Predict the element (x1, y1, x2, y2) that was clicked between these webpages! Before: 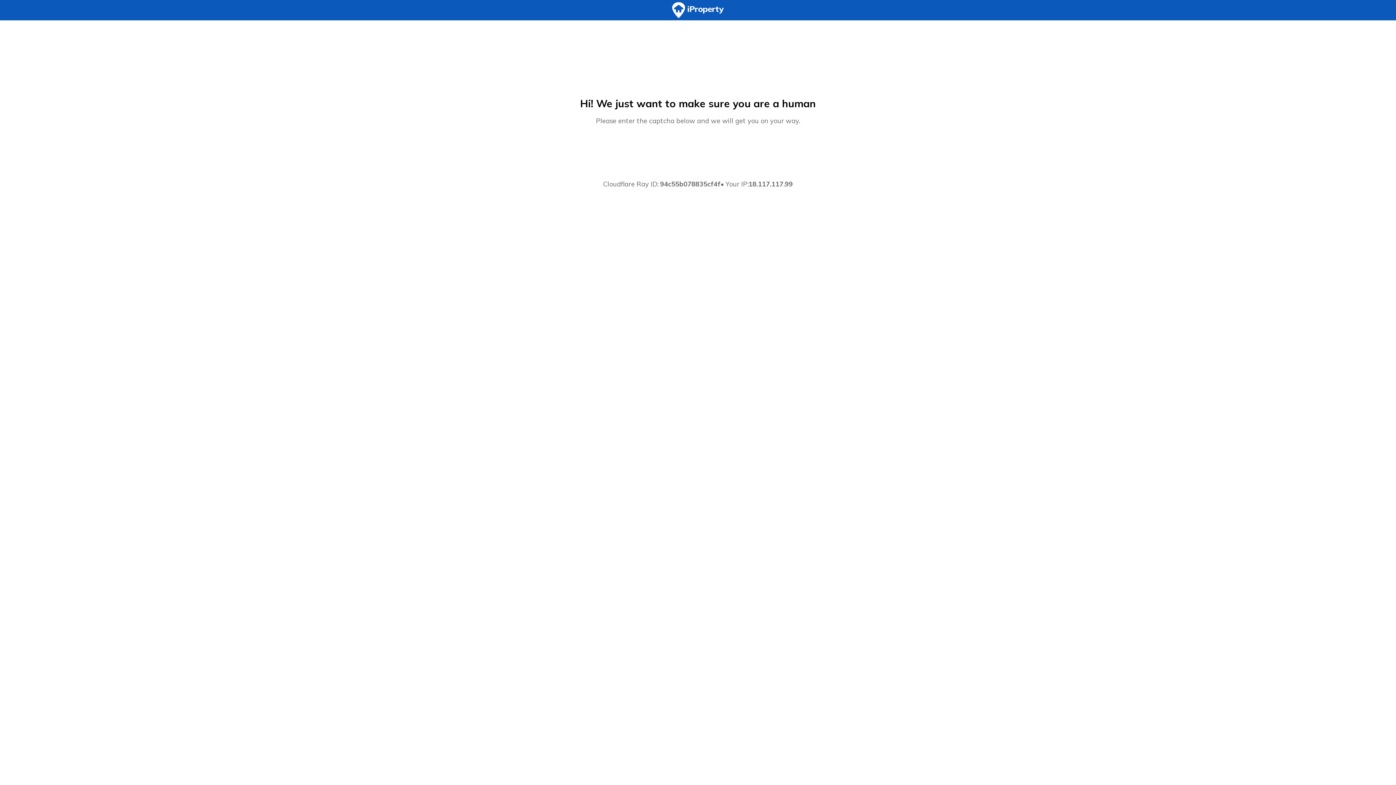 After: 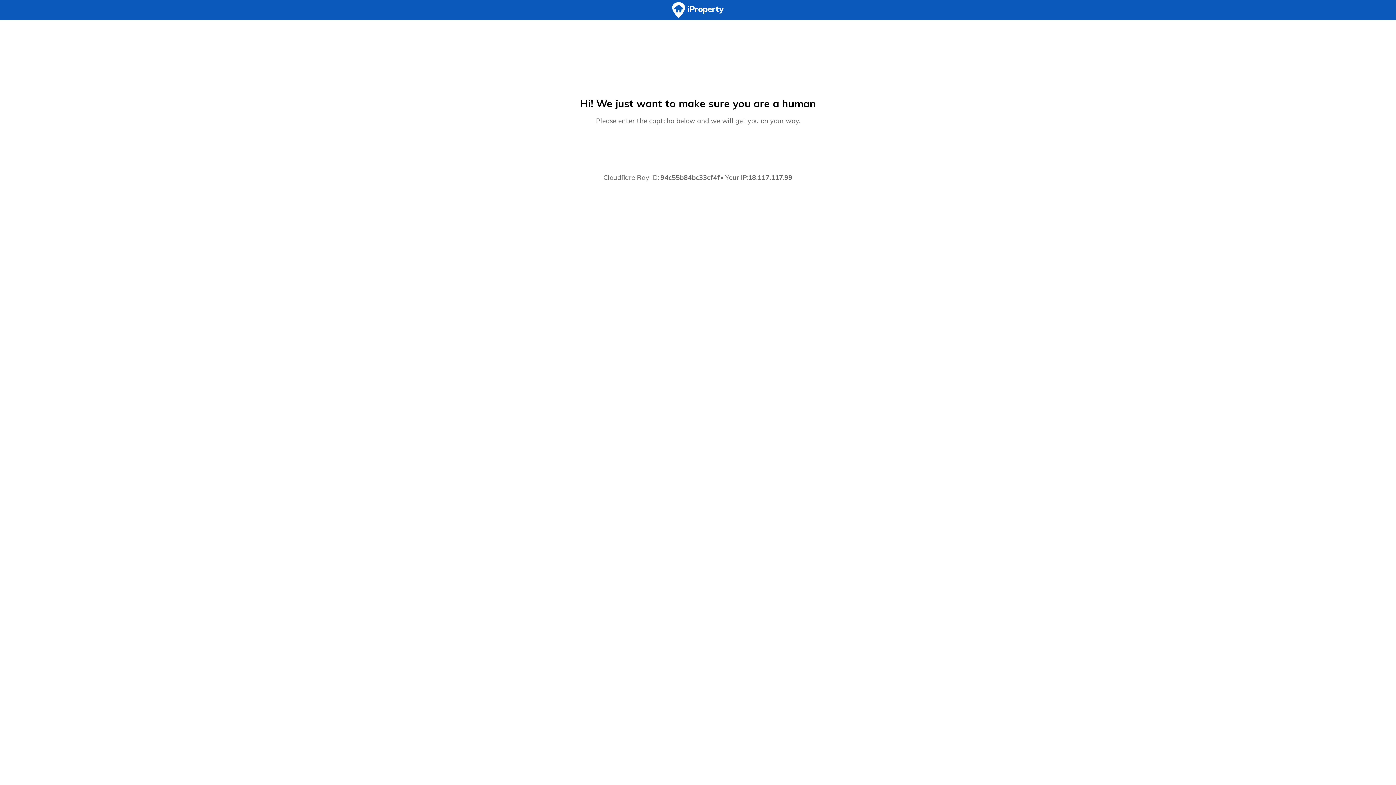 Action: bbox: (0, 0, 1396, 20)